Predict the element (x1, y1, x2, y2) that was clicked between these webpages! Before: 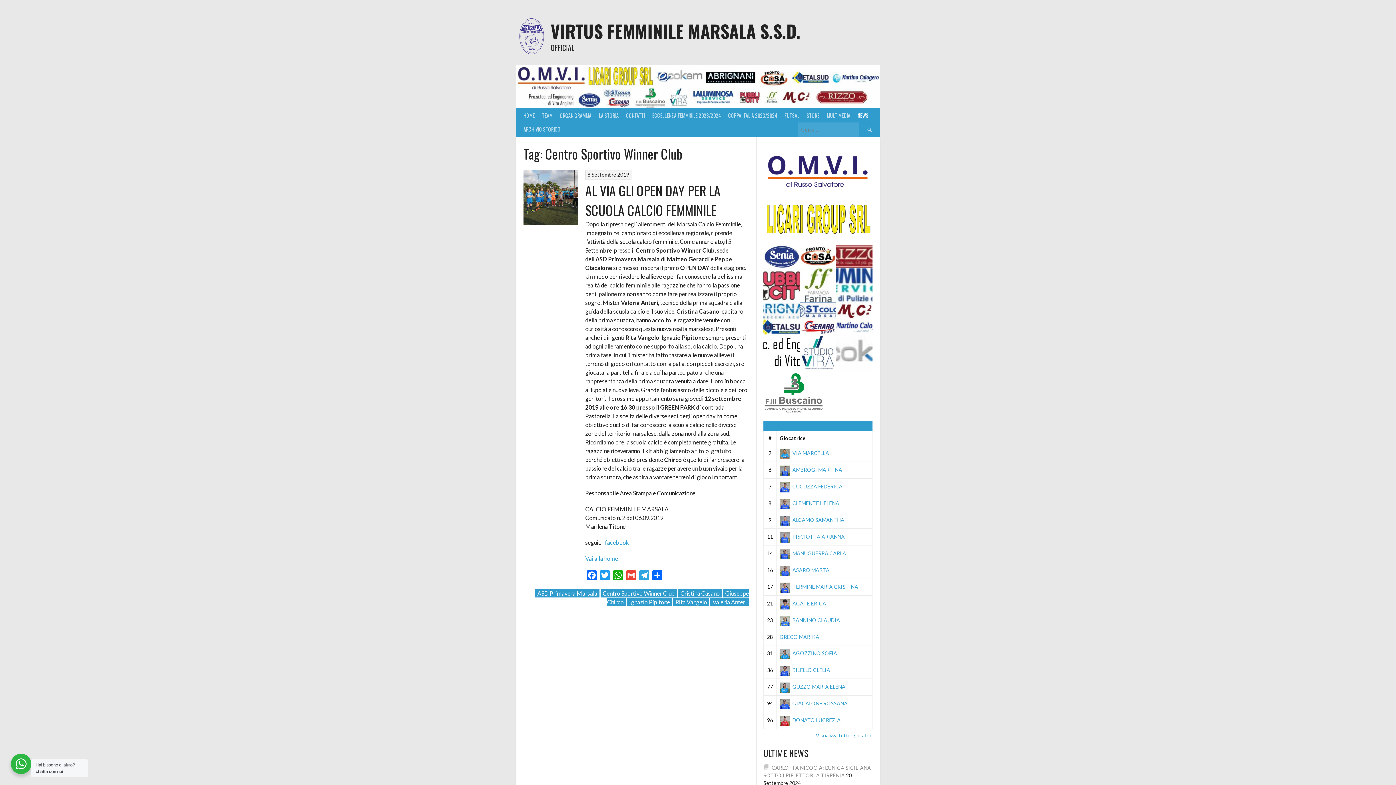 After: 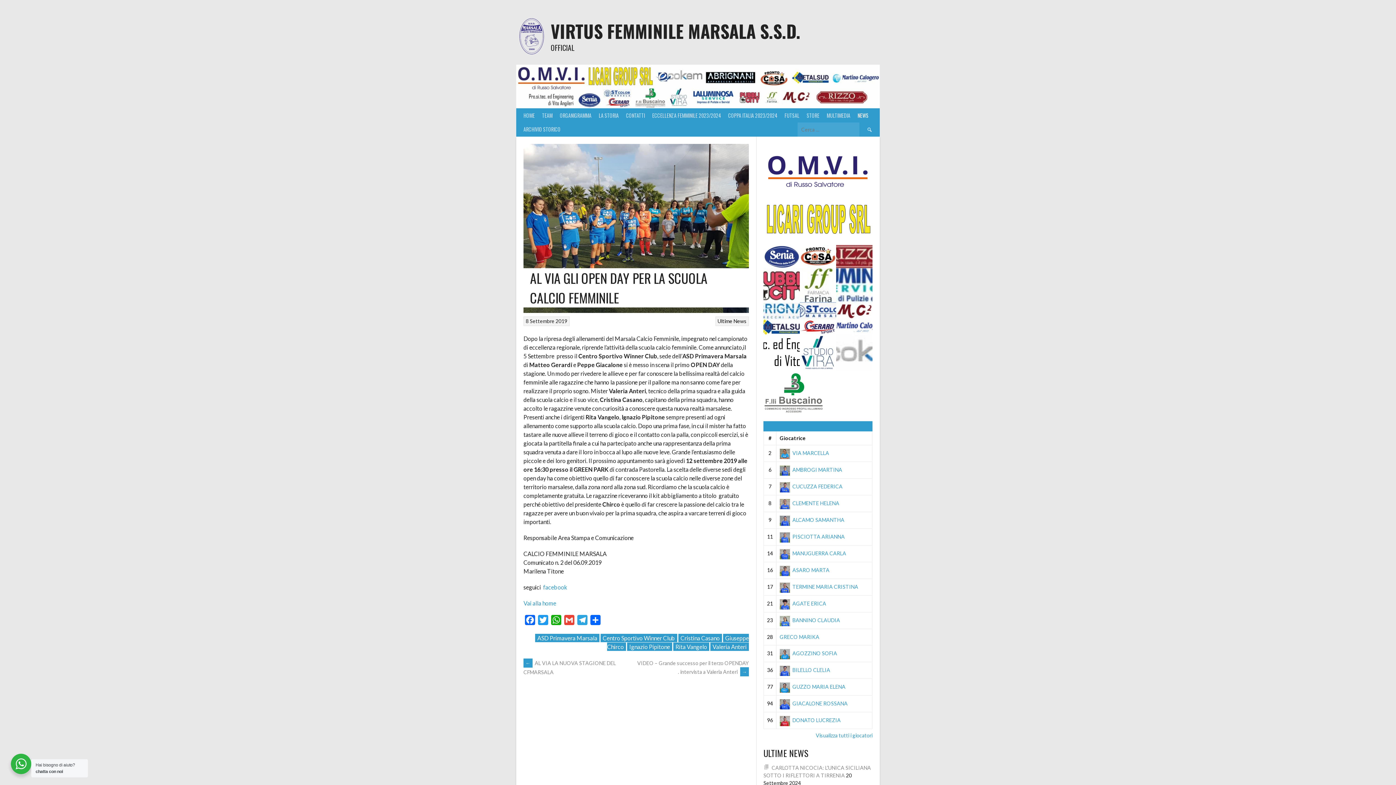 Action: bbox: (587, 171, 629, 177) label: 8 Settembre 2019